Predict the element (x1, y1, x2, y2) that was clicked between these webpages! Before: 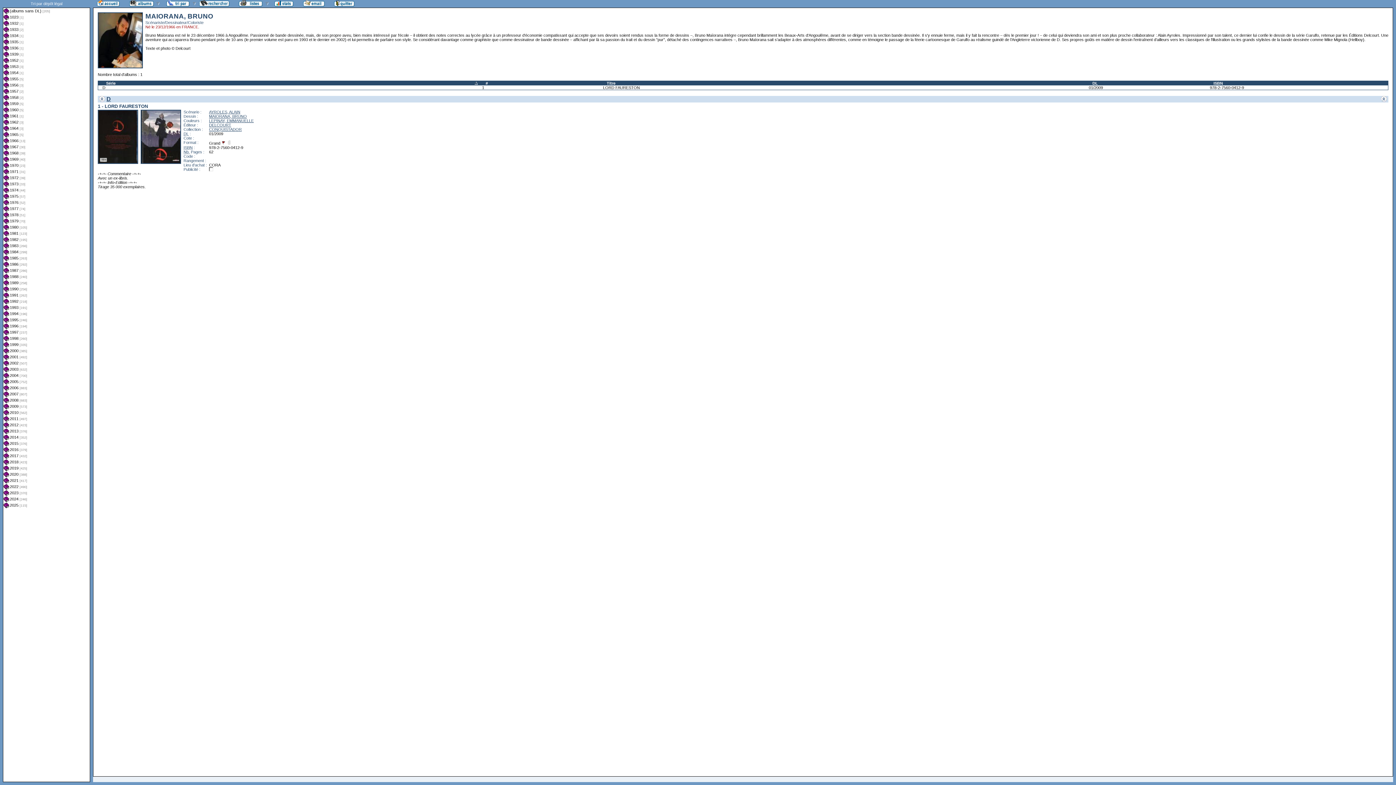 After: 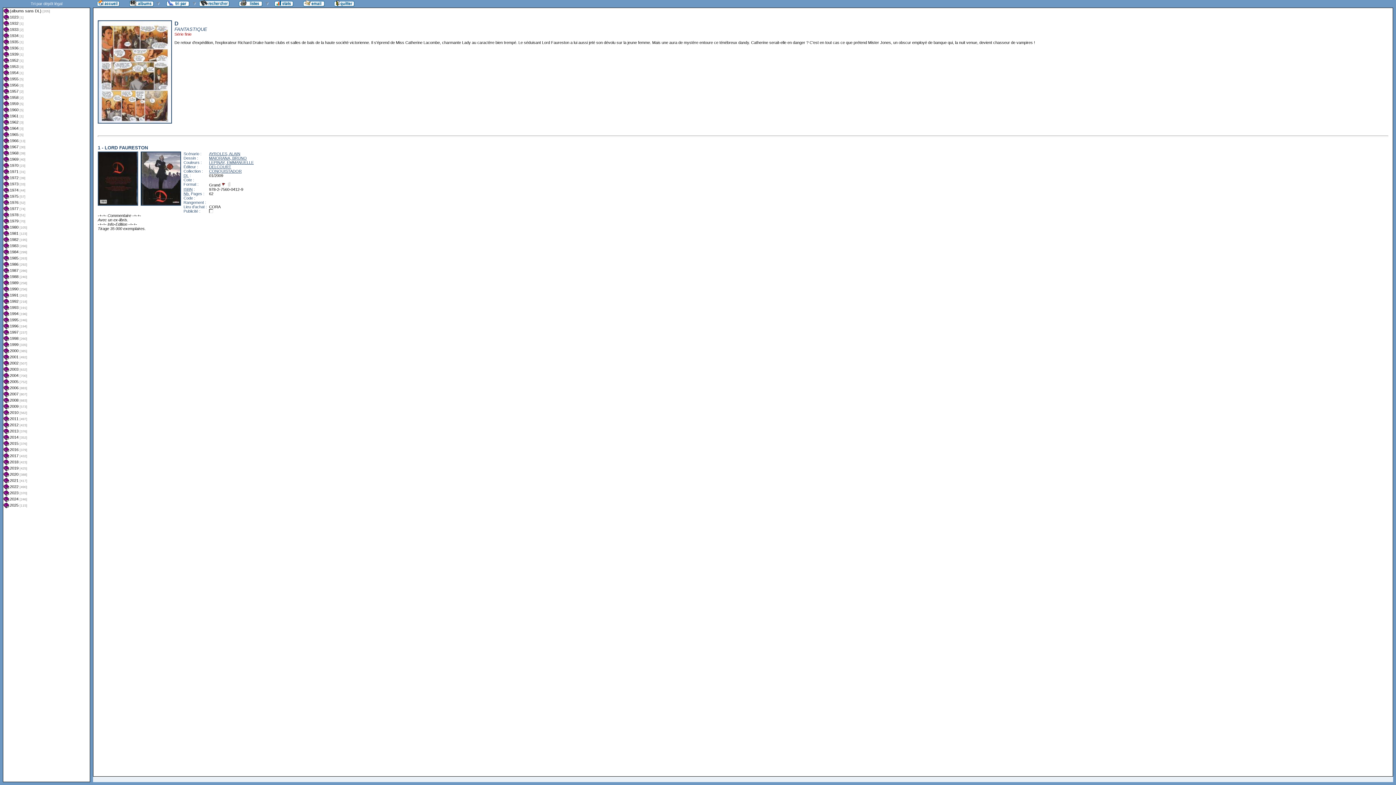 Action: bbox: (106, 96, 110, 102) label: D